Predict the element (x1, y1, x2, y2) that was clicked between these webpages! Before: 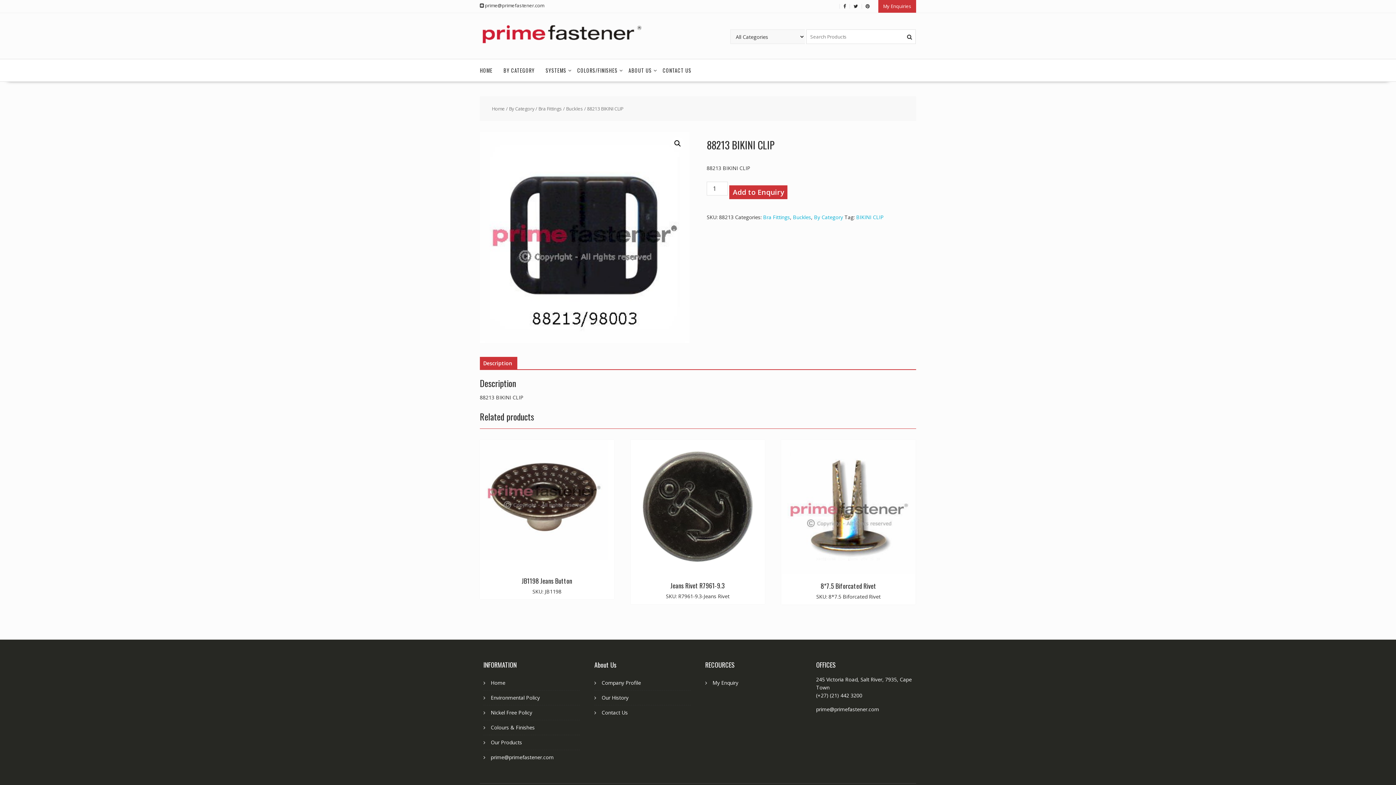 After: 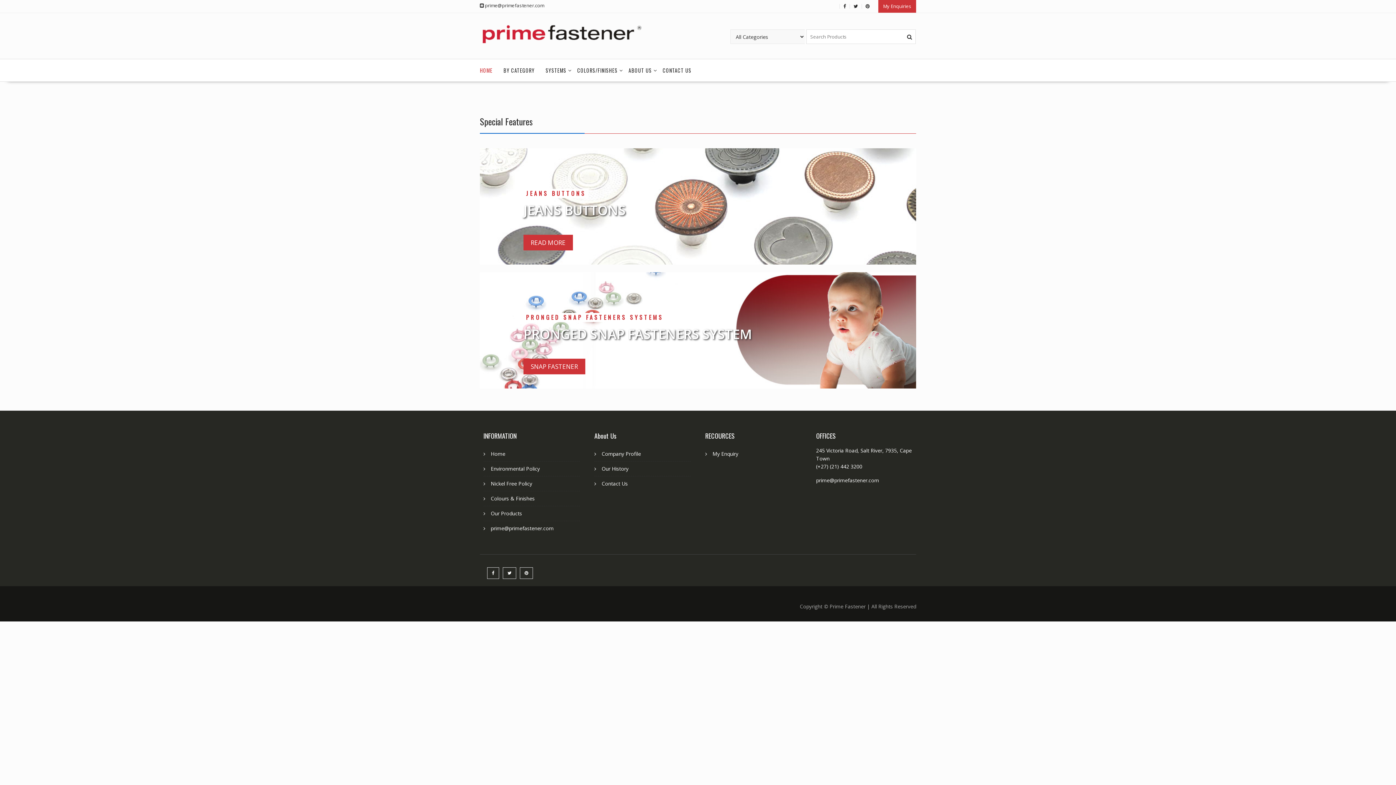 Action: bbox: (490, 679, 505, 686) label: Home